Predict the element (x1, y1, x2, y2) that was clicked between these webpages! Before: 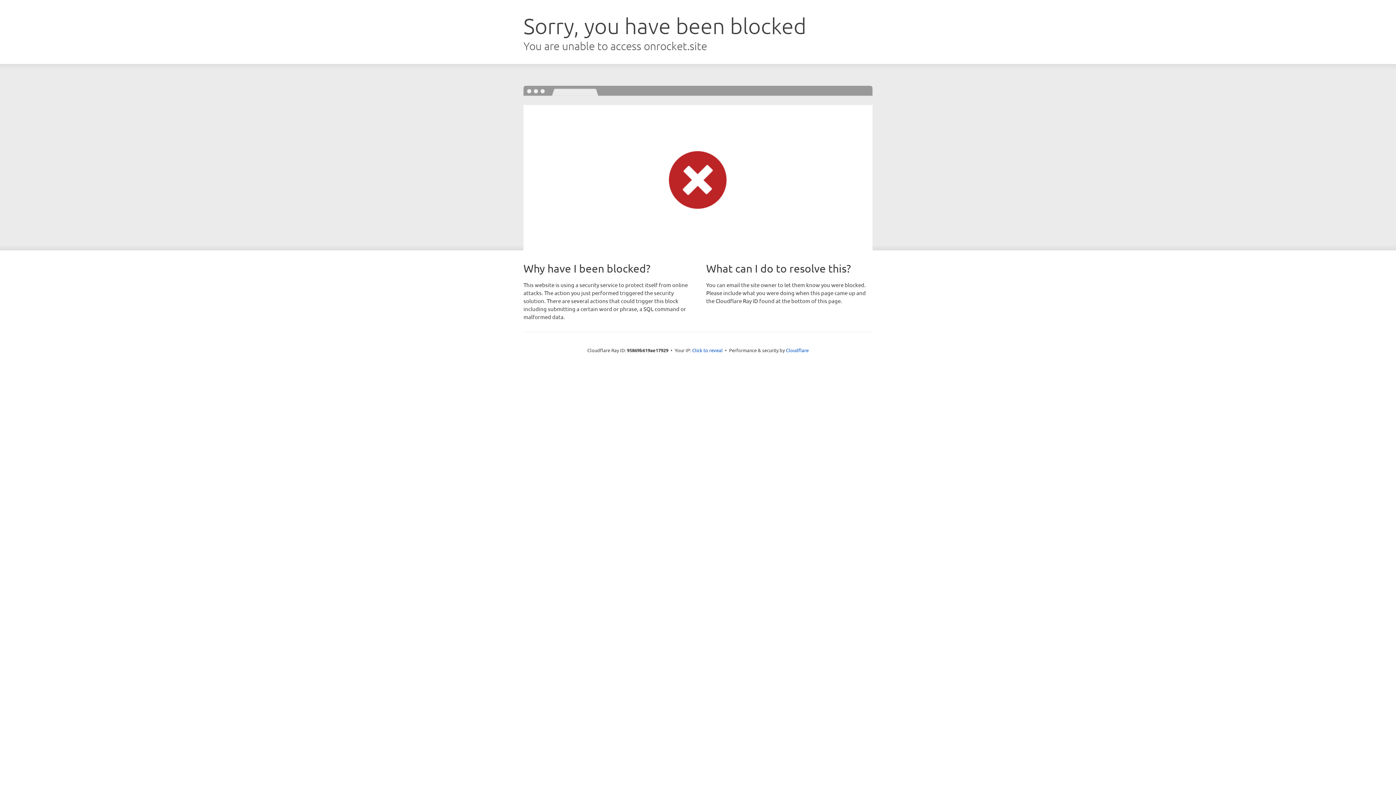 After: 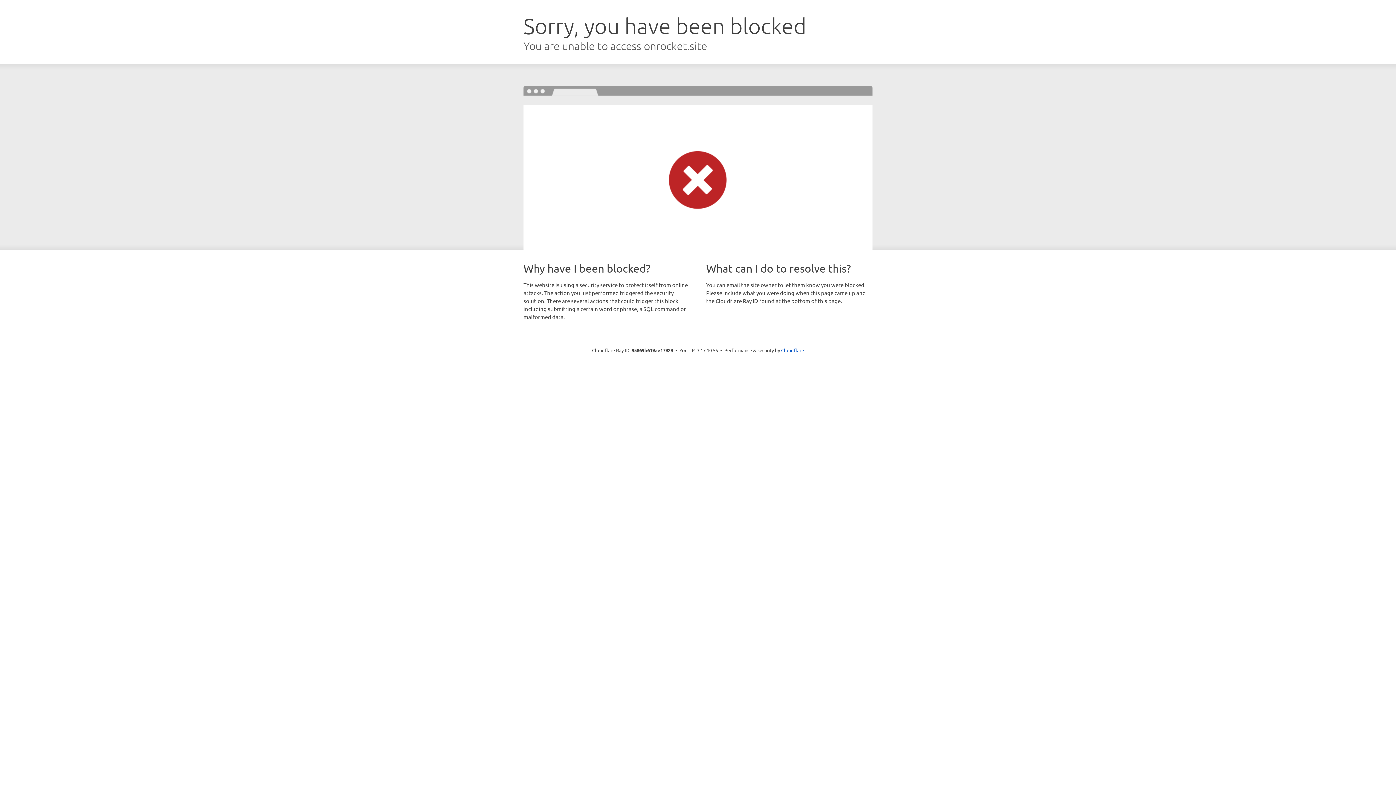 Action: bbox: (692, 346, 722, 353) label: Click to reveal